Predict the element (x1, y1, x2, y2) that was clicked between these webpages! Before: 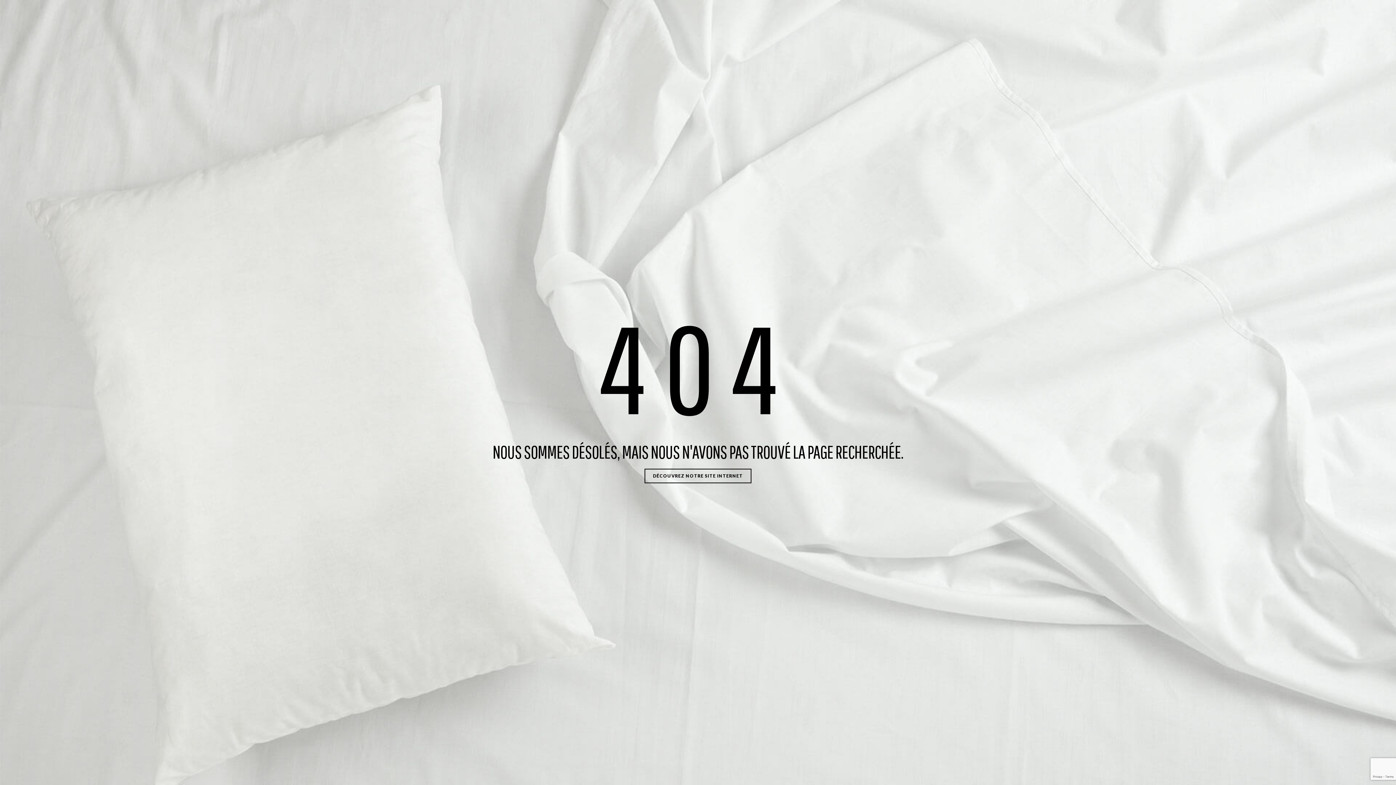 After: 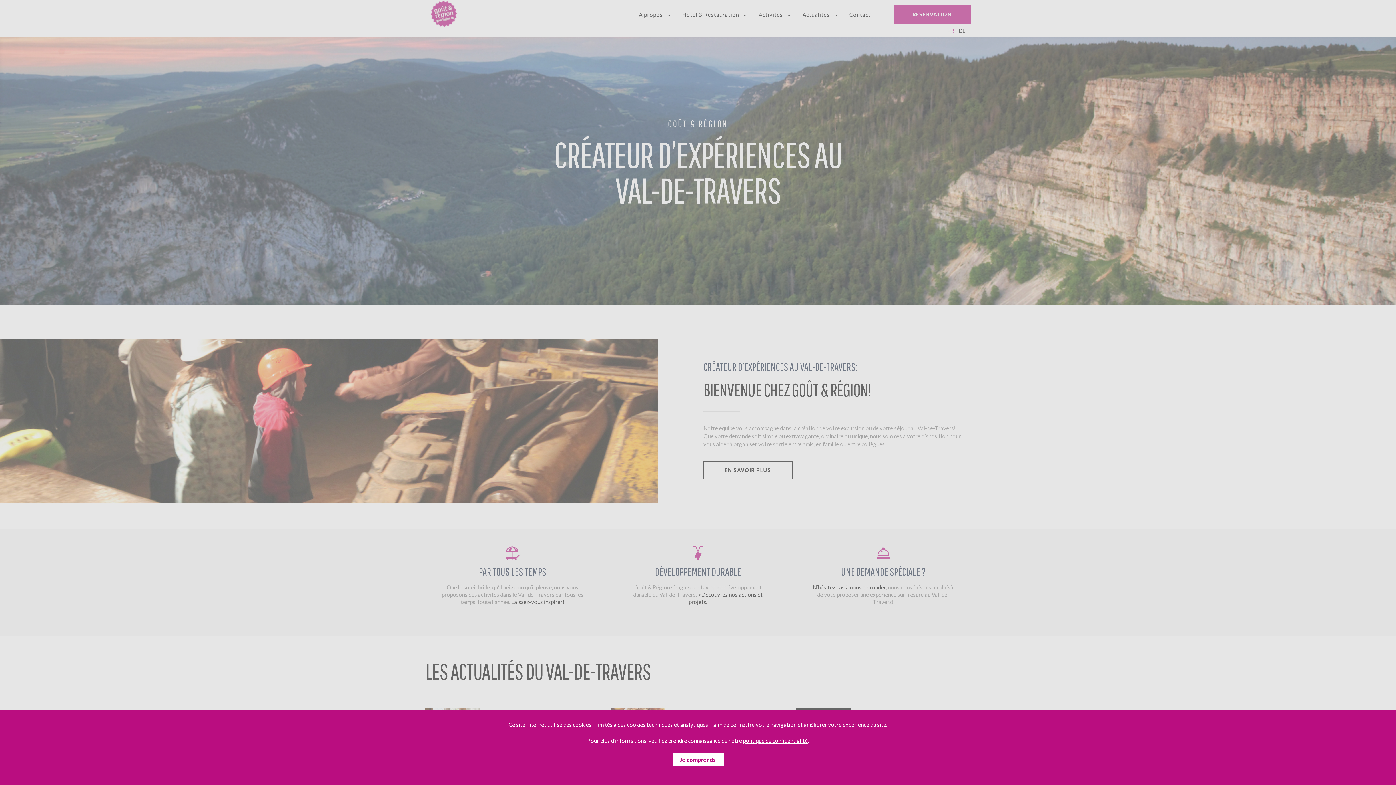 Action: label: DÉCOUVREZ NOTRE SITE INTERNET bbox: (644, 469, 751, 483)